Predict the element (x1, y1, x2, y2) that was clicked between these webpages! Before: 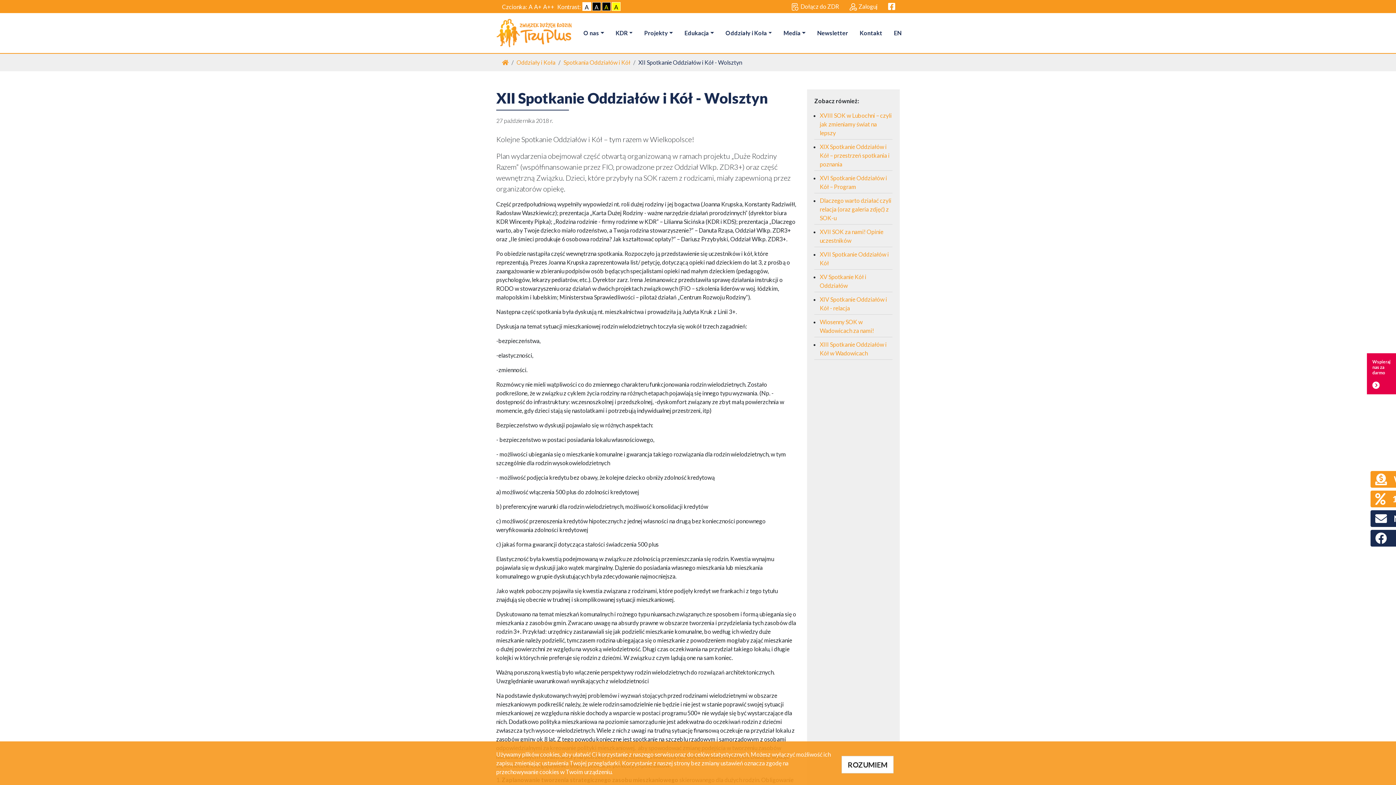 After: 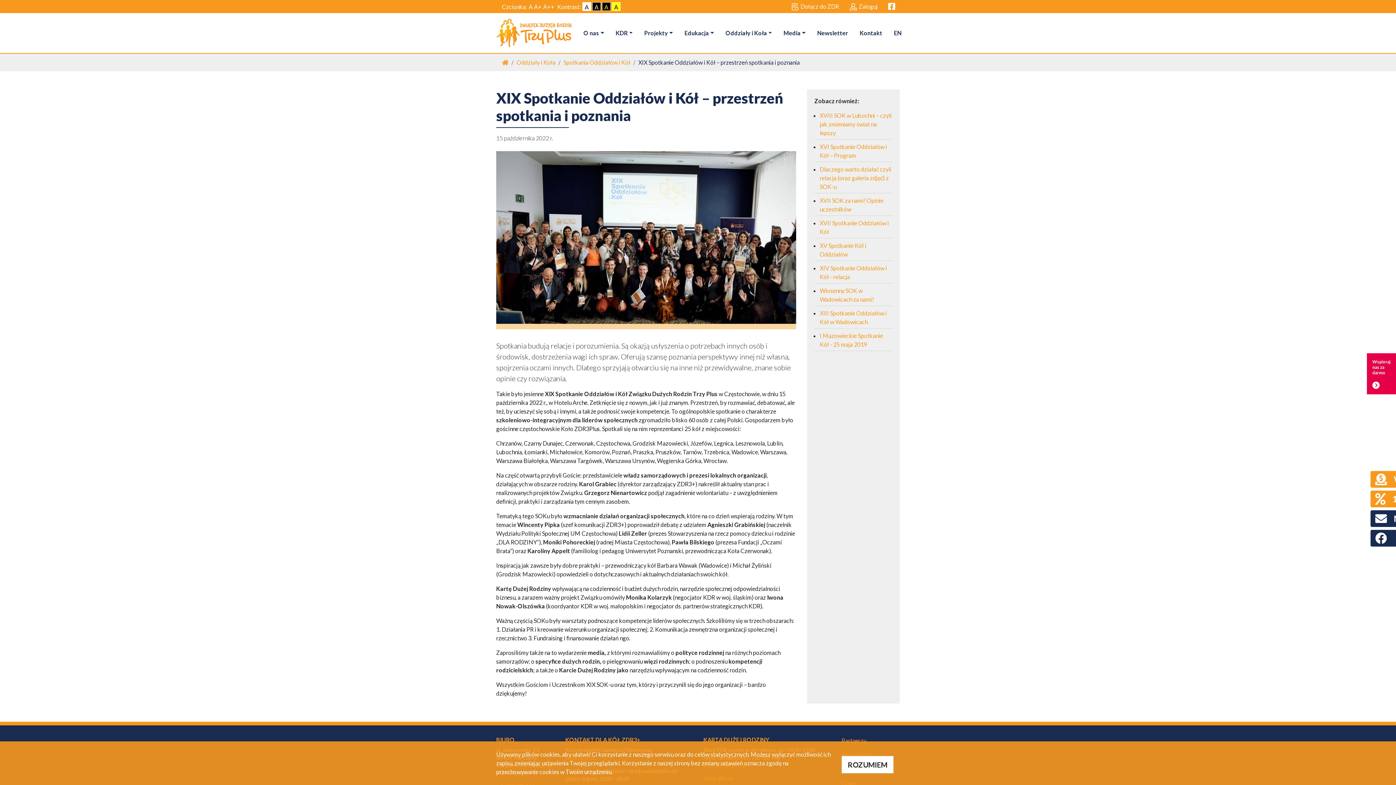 Action: label: XIX Spotkanie Oddziałów i Kół – przestrzeń spotkania i poznania bbox: (820, 143, 889, 167)